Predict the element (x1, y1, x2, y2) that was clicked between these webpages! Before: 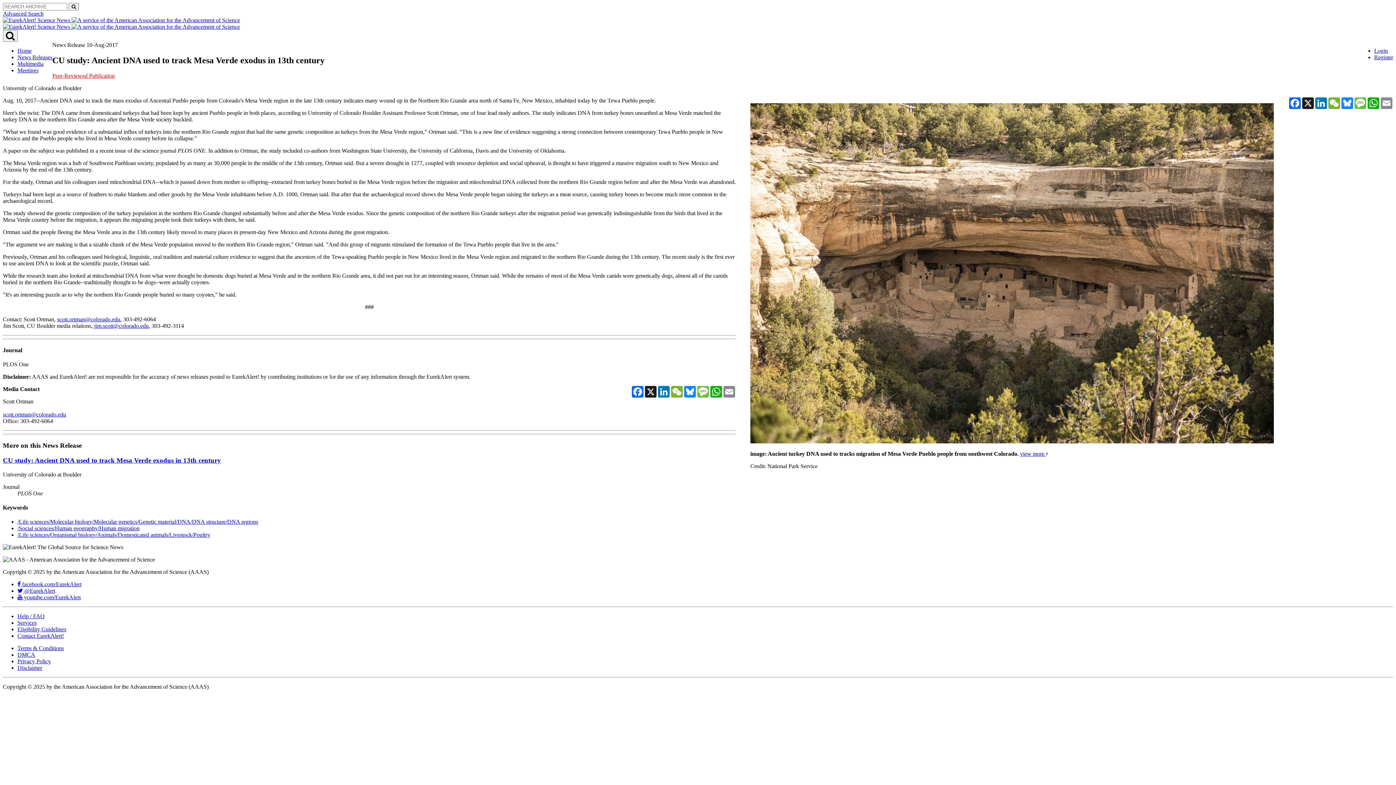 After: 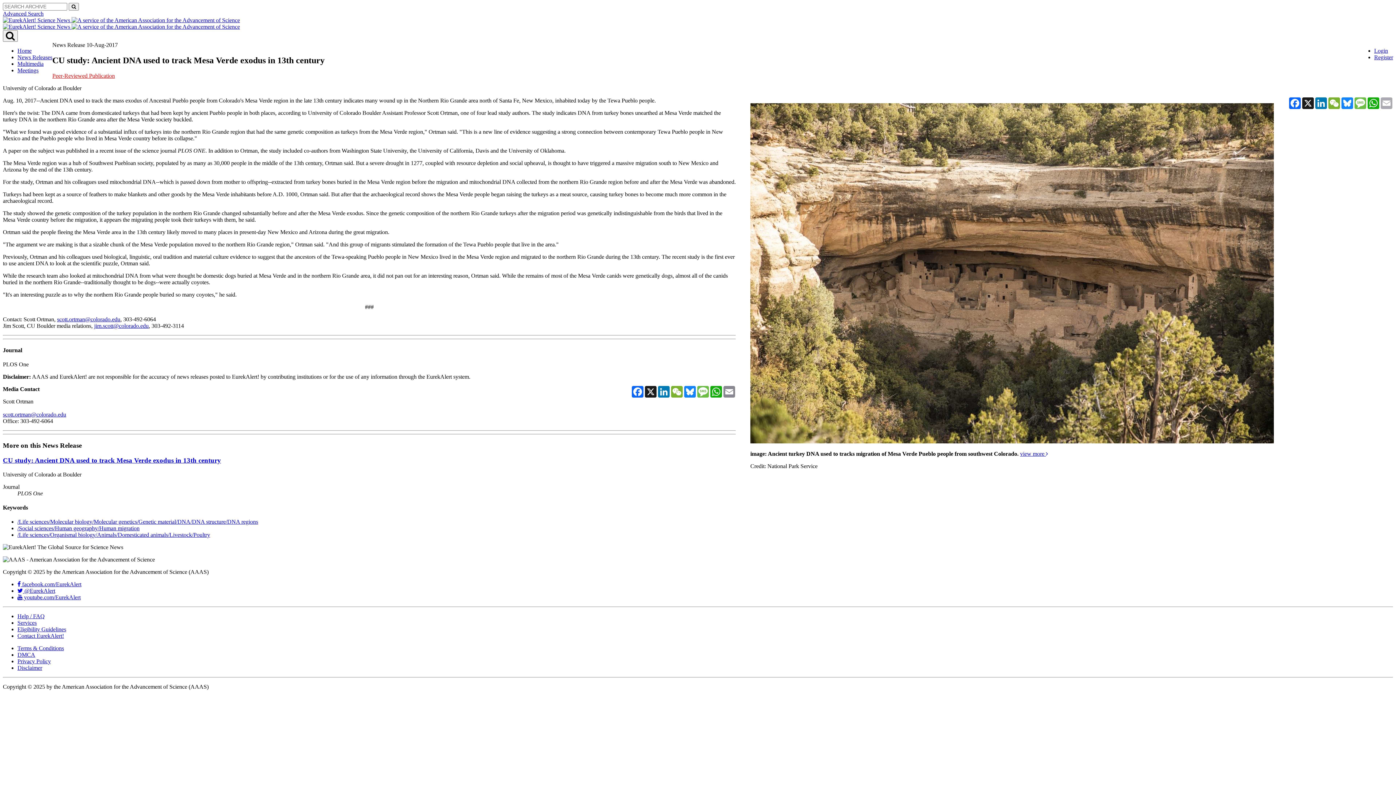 Action: bbox: (1380, 97, 1393, 109) label: Email